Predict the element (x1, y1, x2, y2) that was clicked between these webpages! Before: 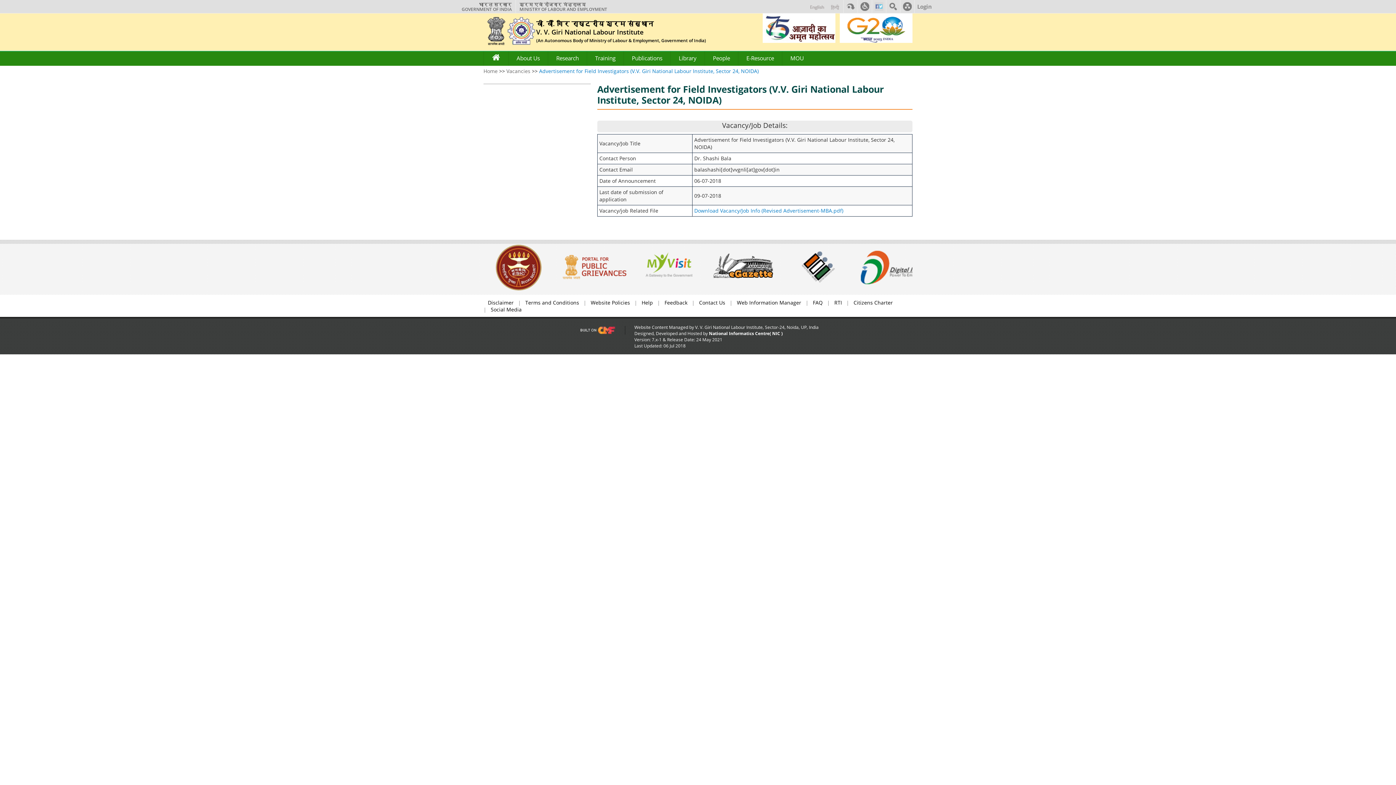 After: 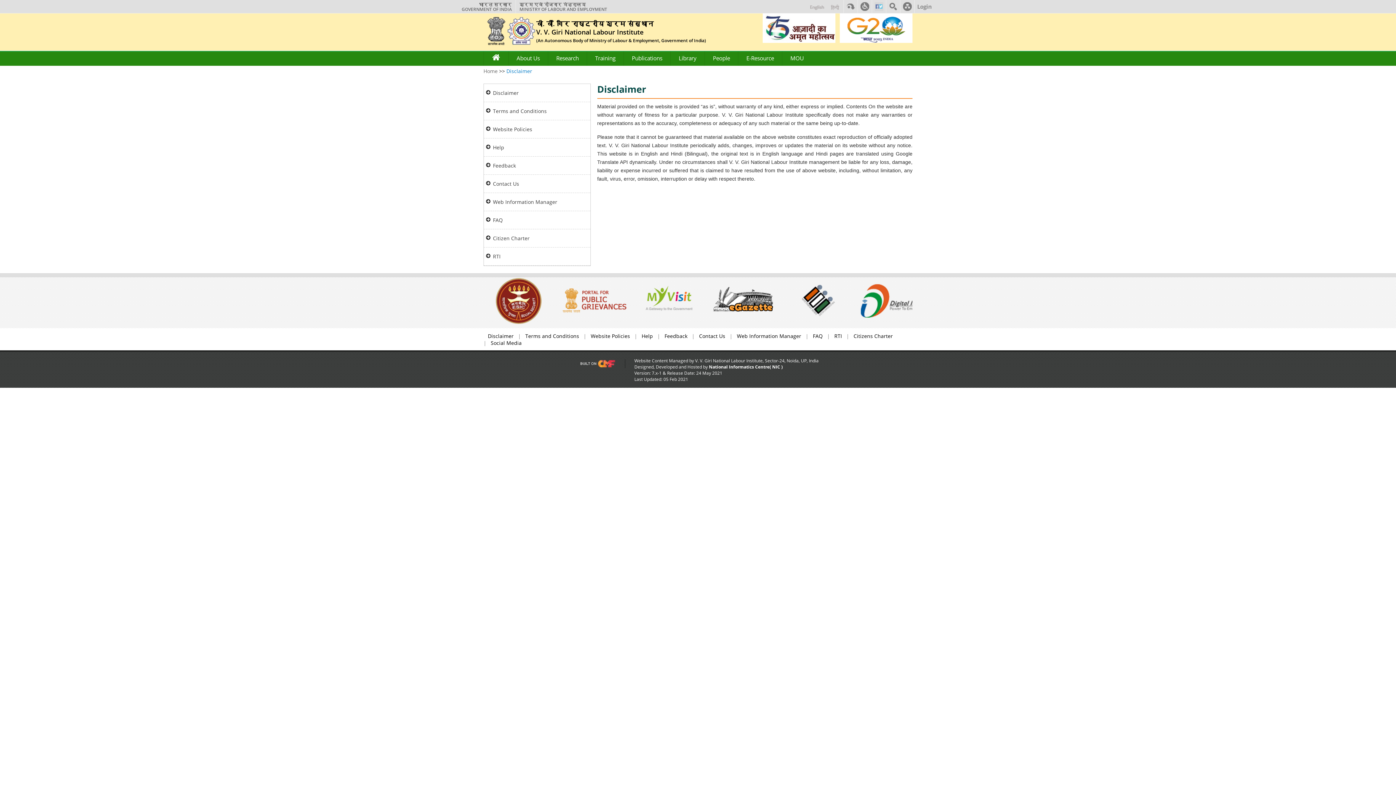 Action: label: Disclaimer bbox: (483, 299, 518, 306)